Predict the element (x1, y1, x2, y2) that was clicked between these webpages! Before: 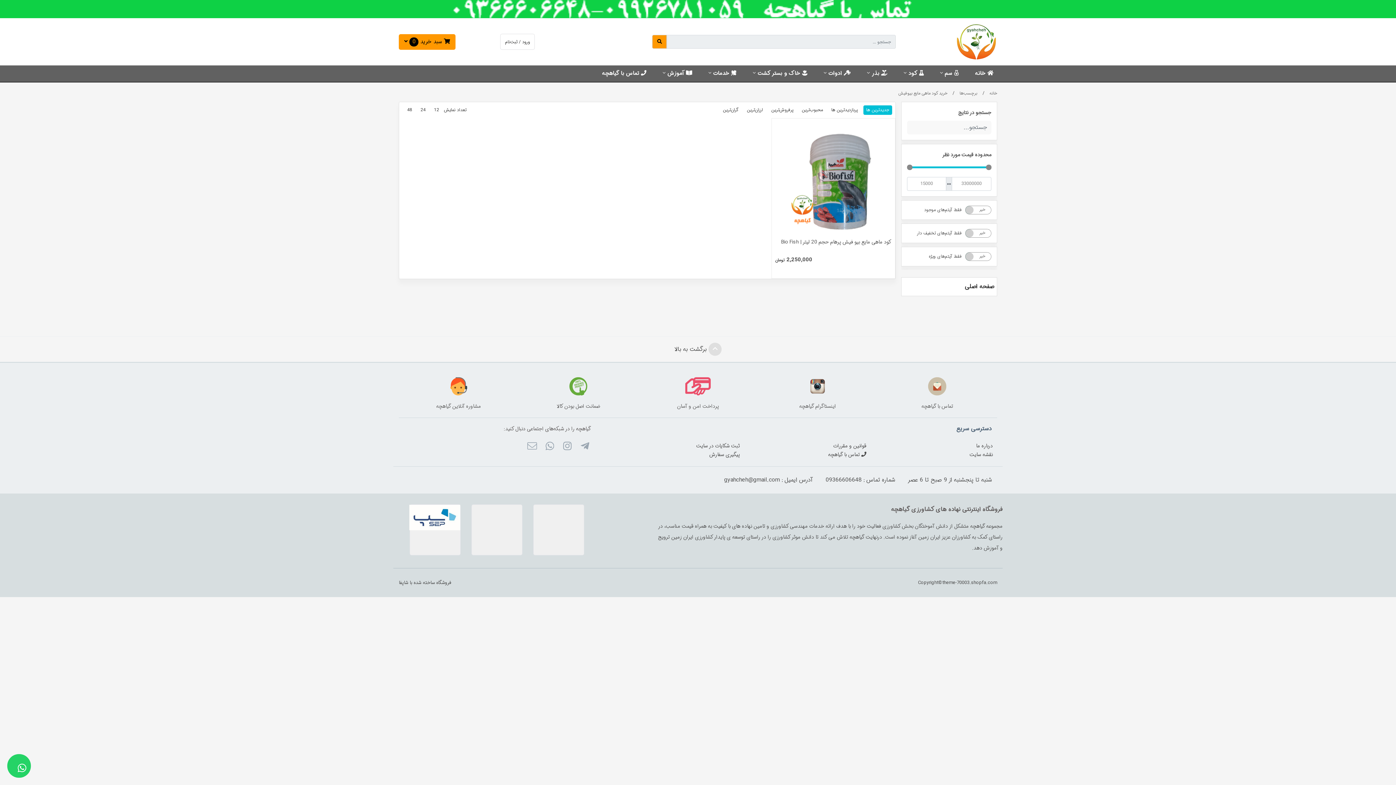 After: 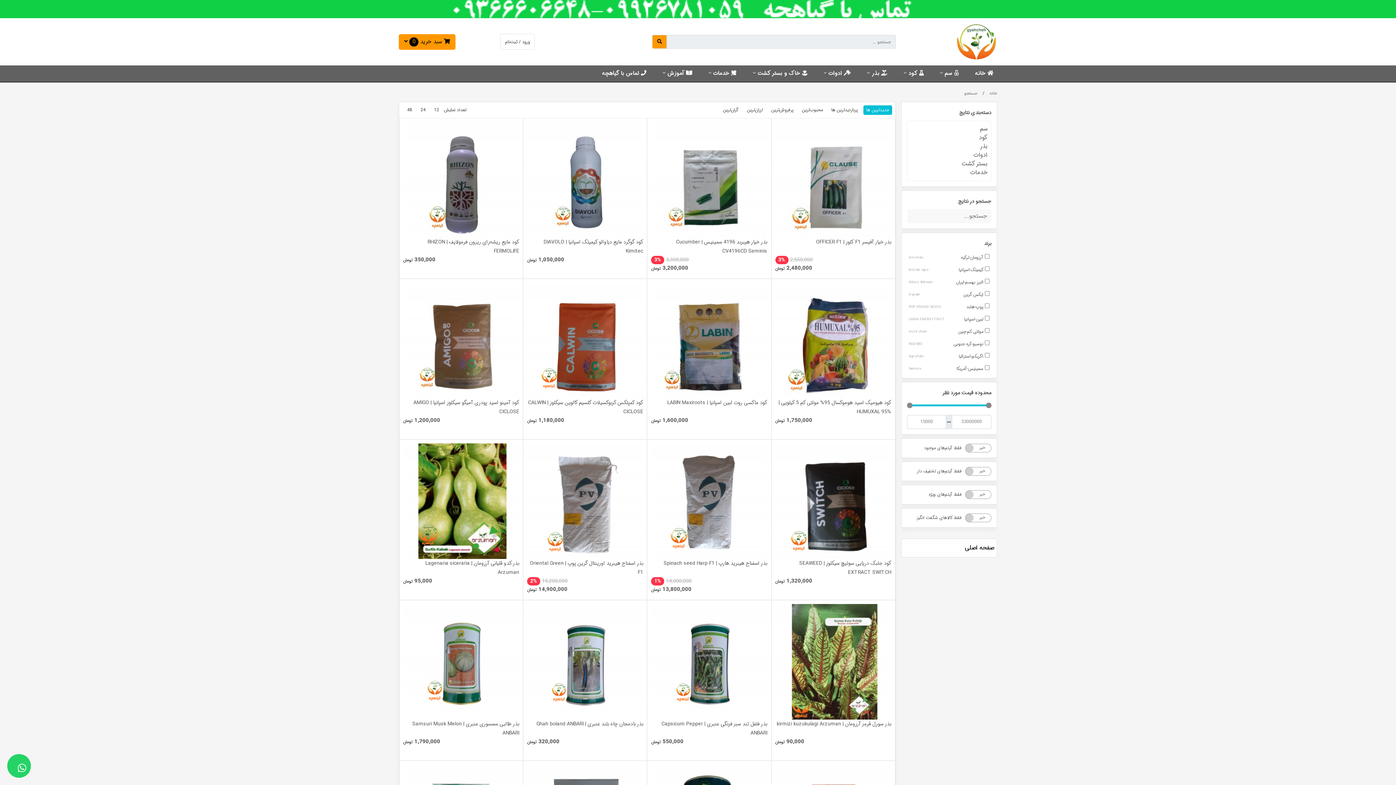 Action: bbox: (652, 34, 667, 48)